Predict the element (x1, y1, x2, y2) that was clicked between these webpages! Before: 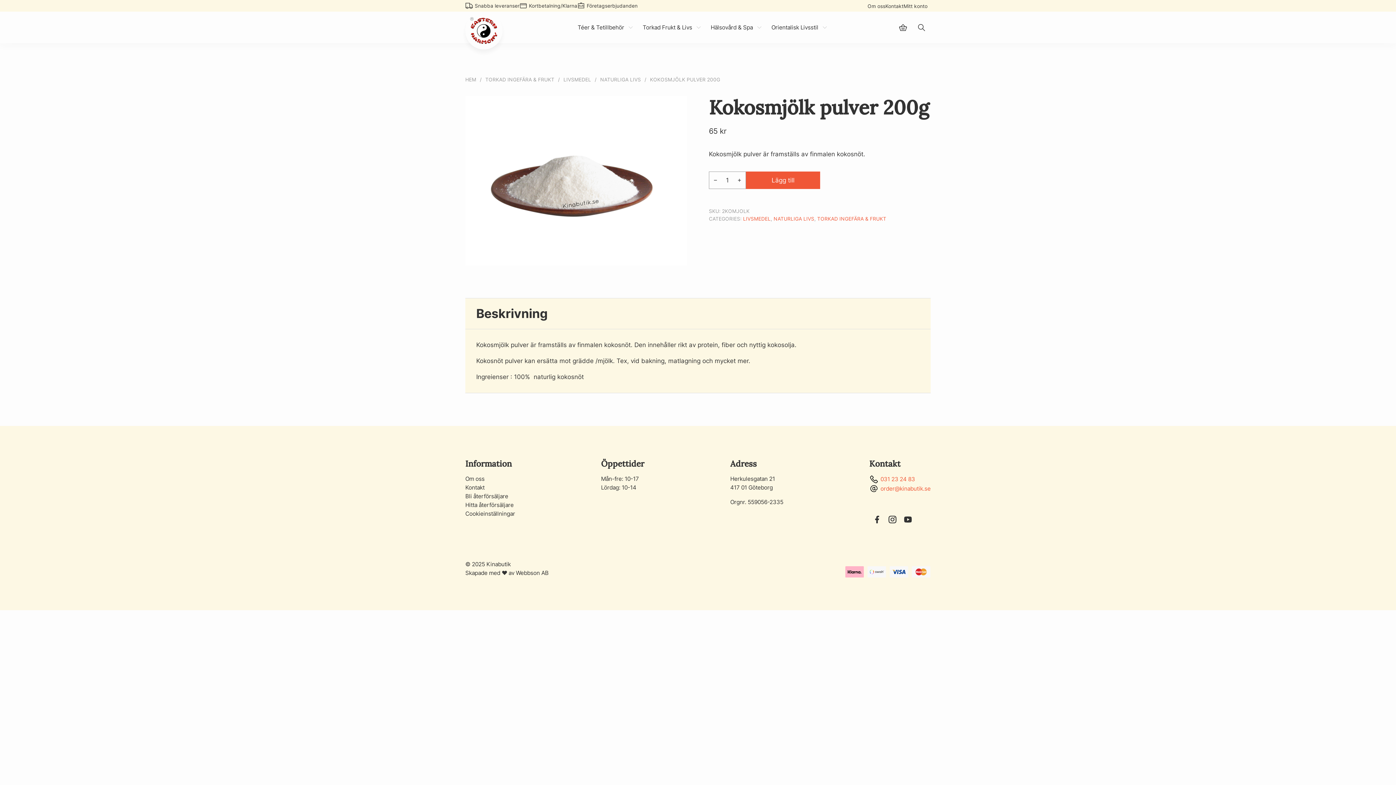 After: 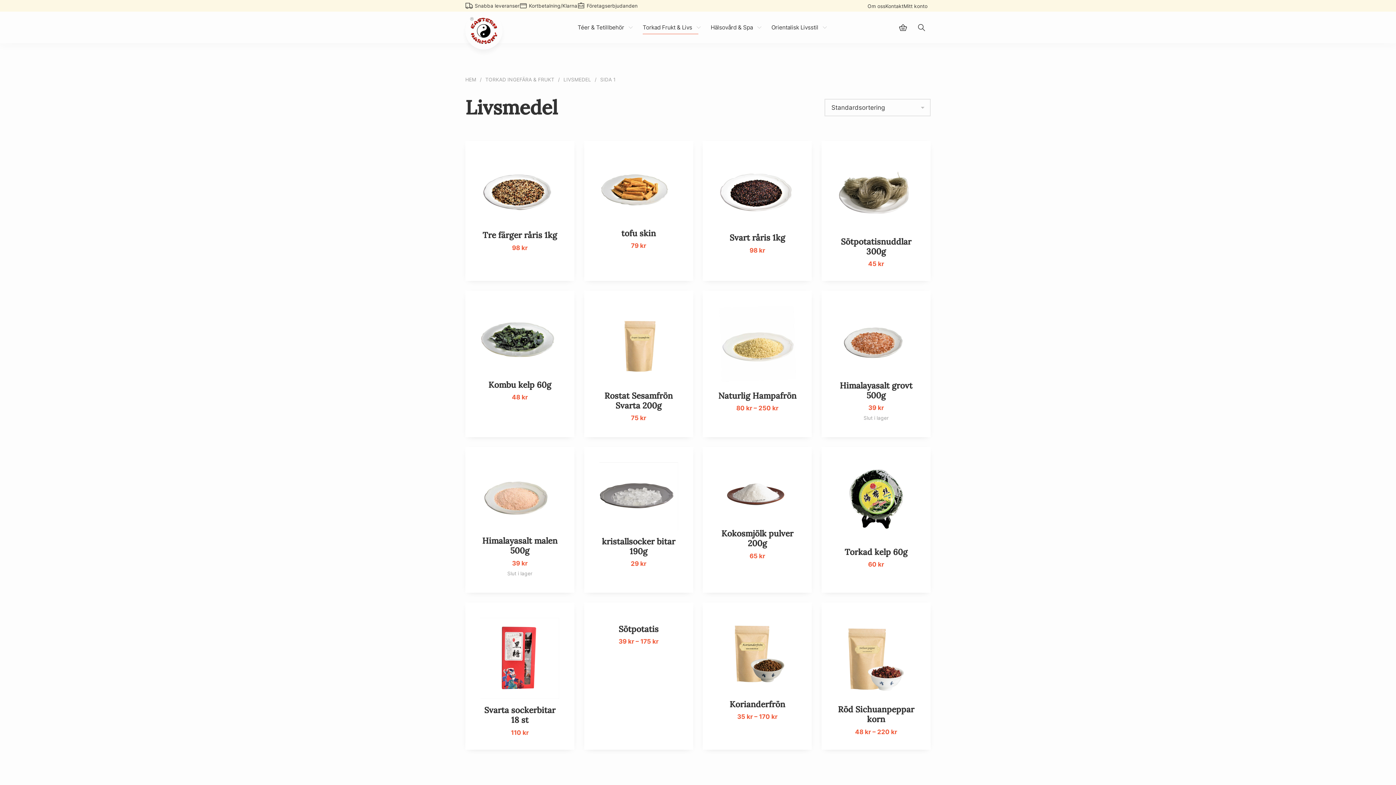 Action: label: LIVSMEDEL bbox: (743, 215, 770, 221)